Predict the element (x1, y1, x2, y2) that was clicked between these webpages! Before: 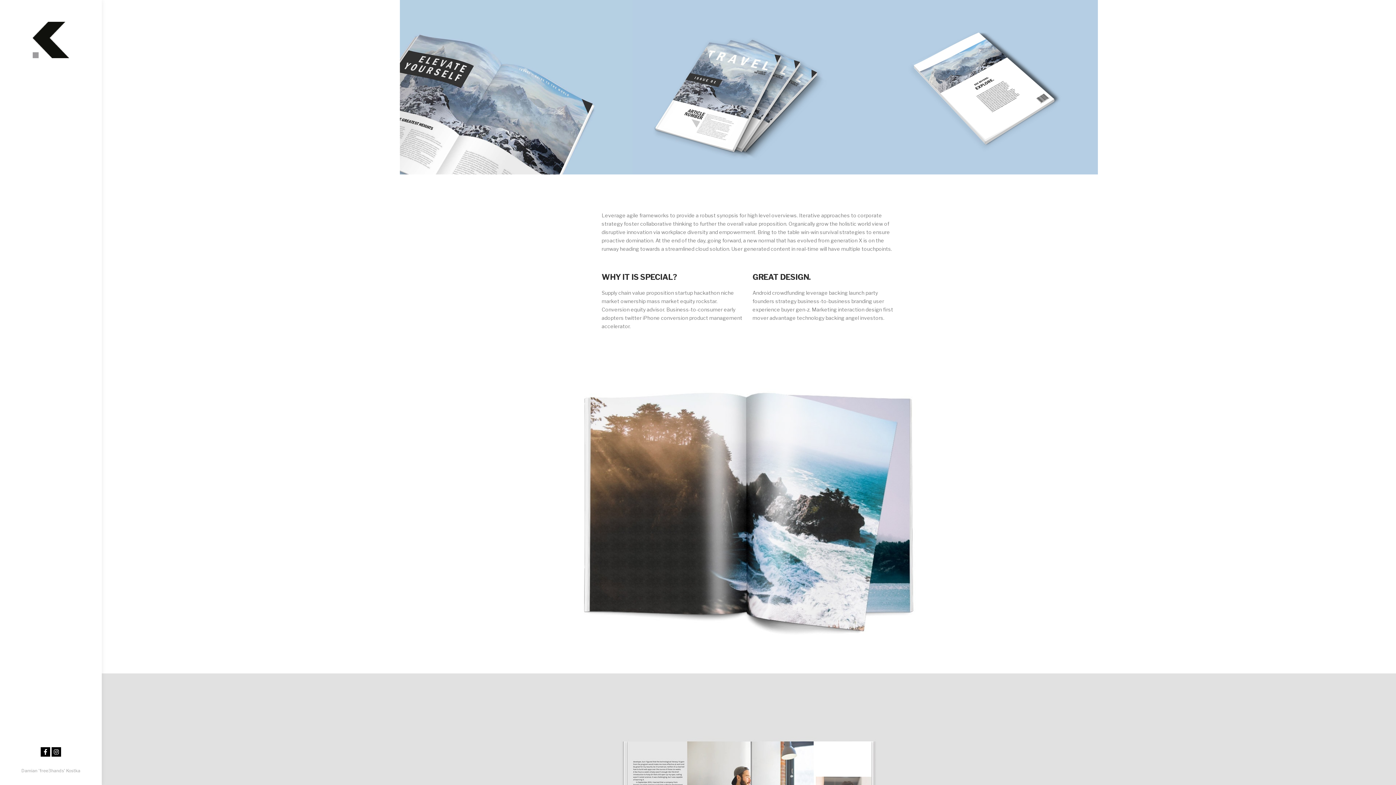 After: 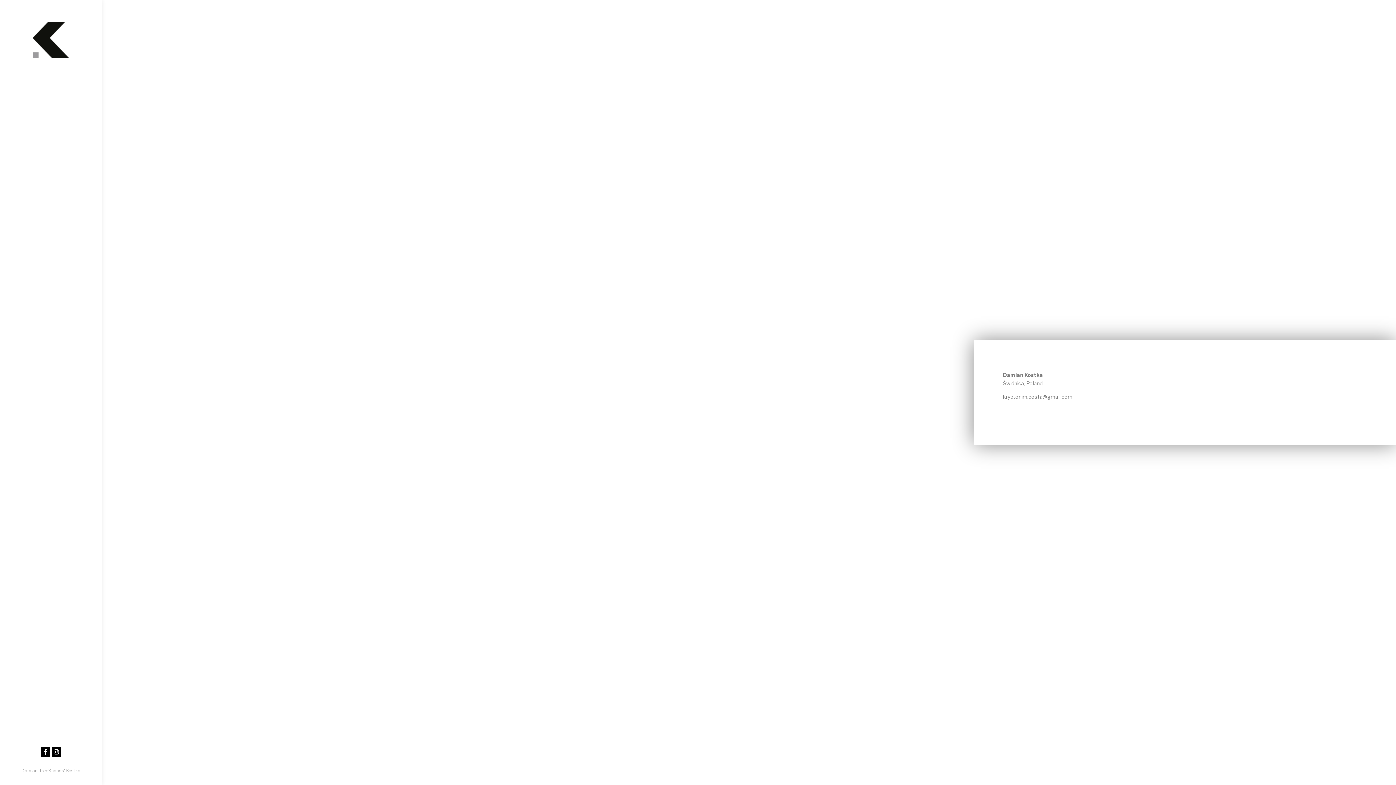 Action: bbox: (32, 0, 69, 65)